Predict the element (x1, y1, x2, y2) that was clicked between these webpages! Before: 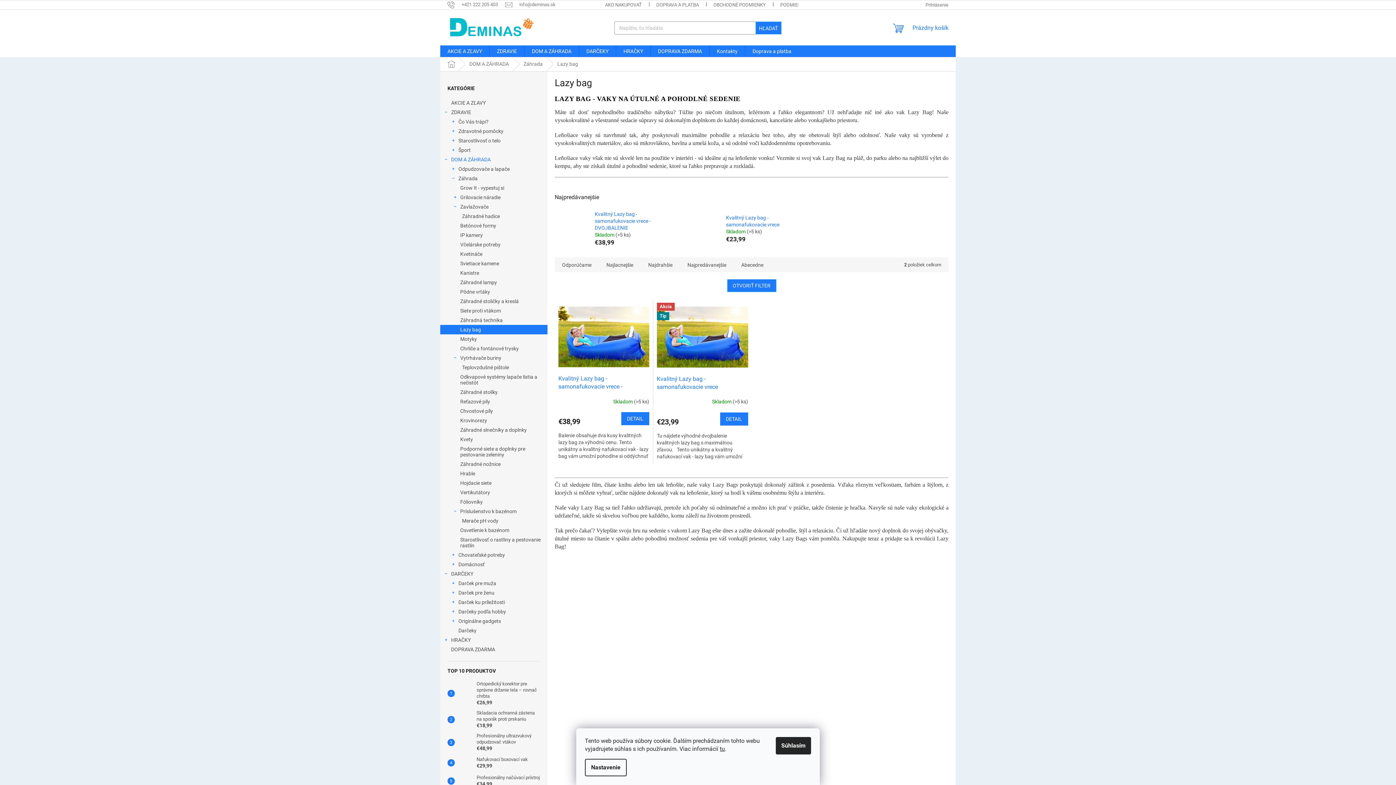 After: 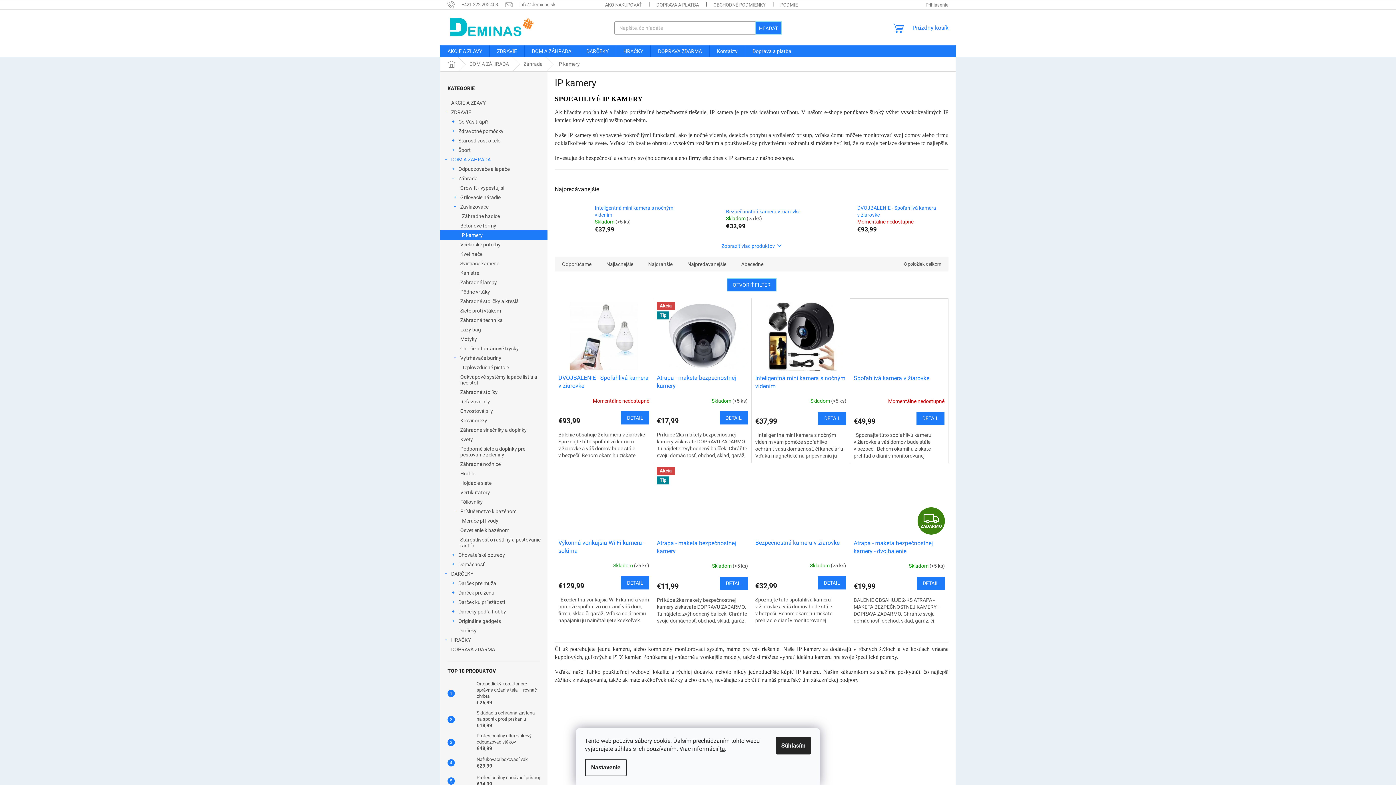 Action: bbox: (440, 230, 547, 240) label: IP kamery